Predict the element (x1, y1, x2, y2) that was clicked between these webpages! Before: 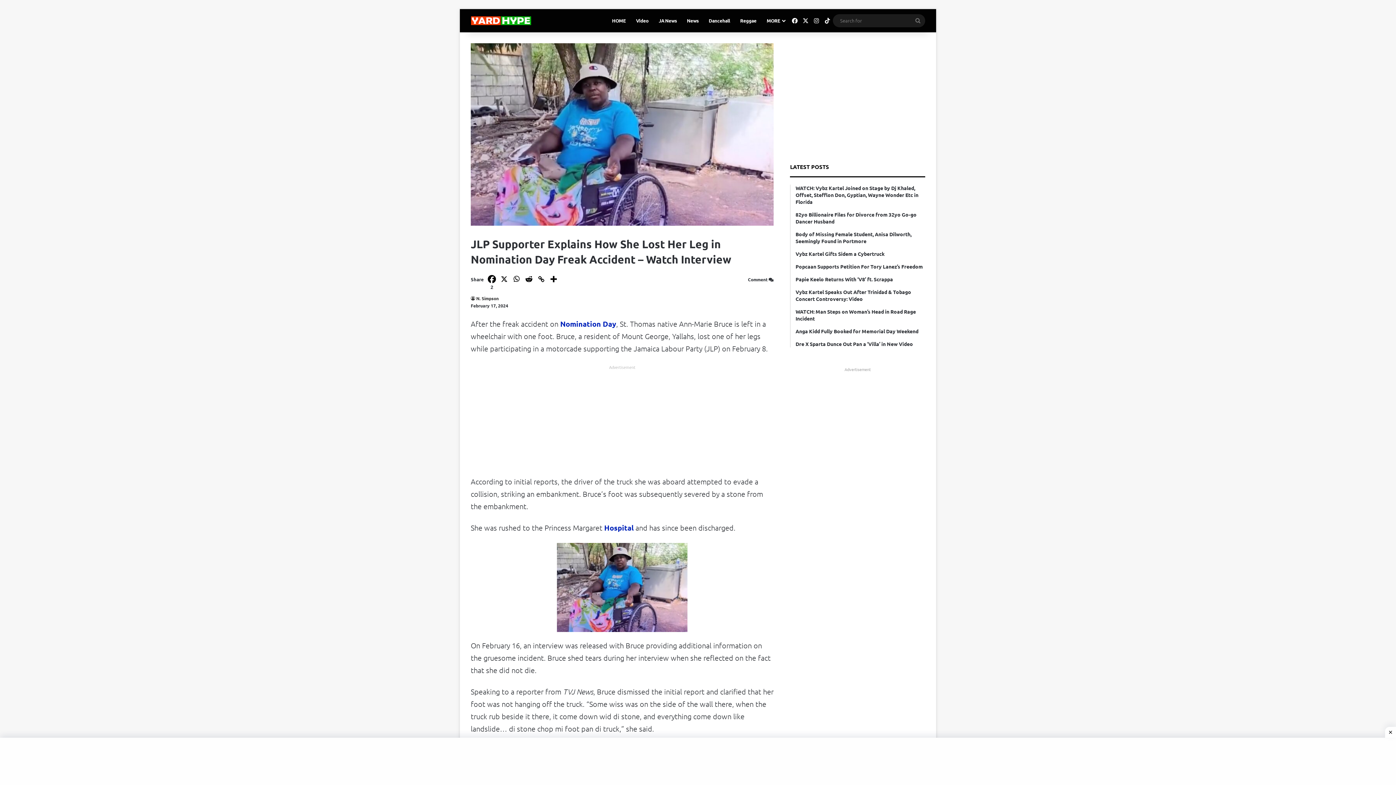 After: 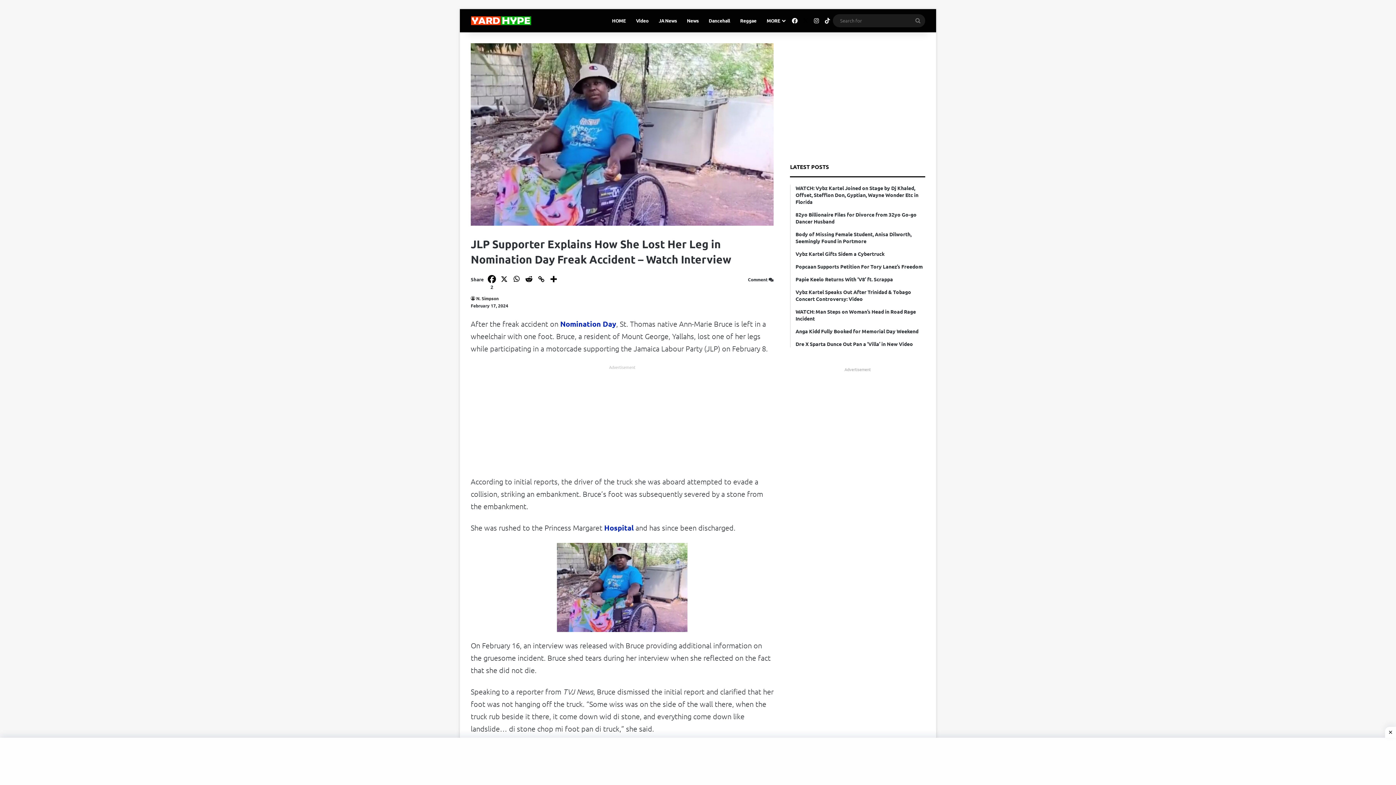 Action: bbox: (800, 9, 811, 32) label: X